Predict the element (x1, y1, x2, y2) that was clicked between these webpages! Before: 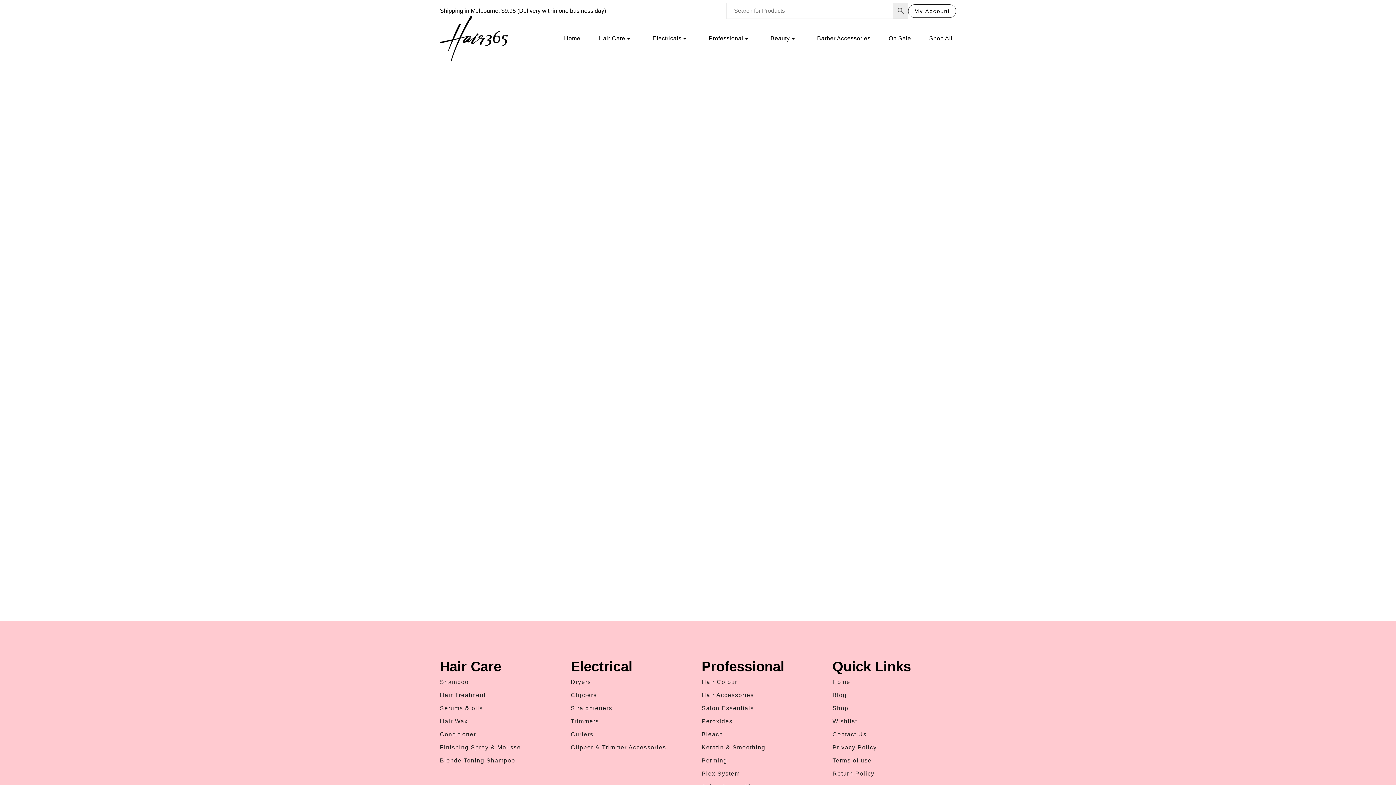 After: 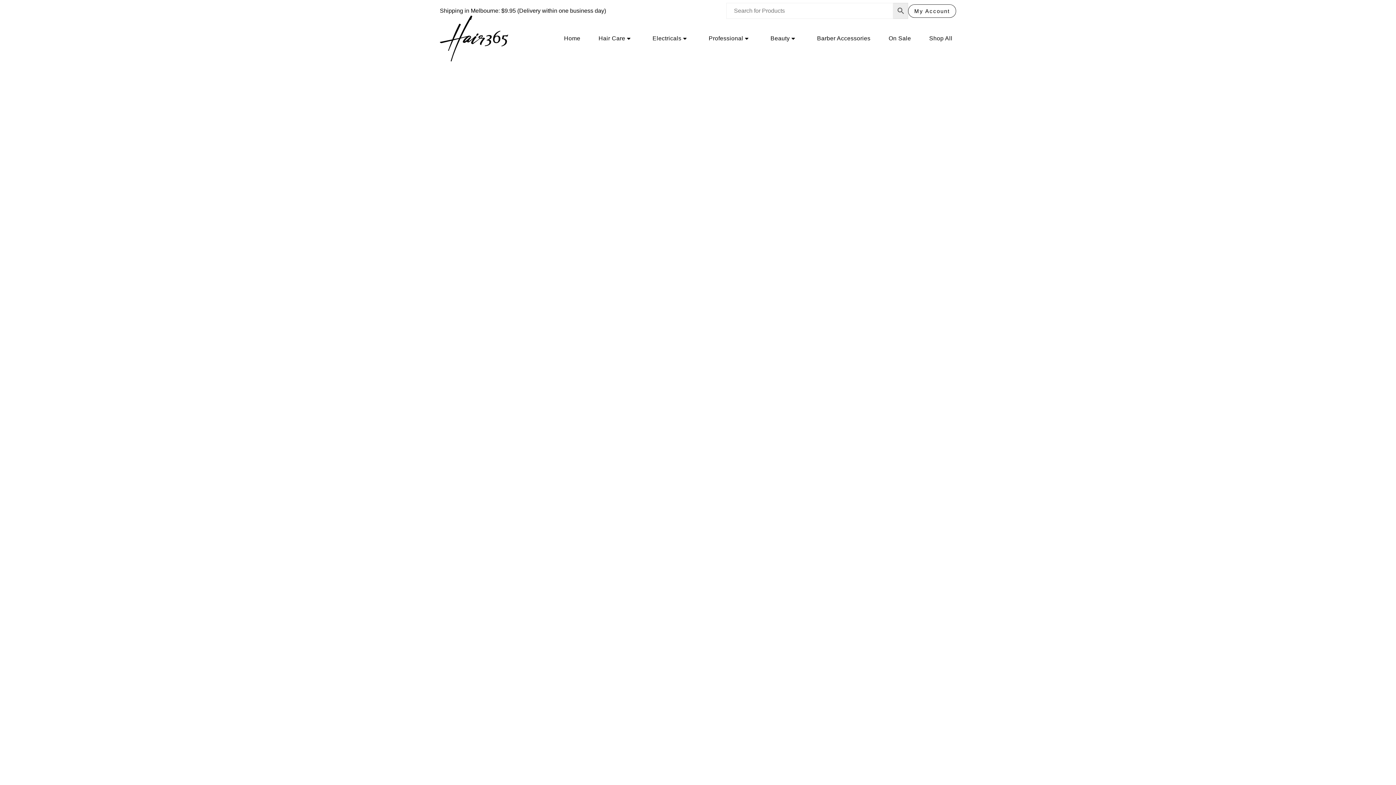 Action: label: Hair Accessories bbox: (701, 692, 825, 698)